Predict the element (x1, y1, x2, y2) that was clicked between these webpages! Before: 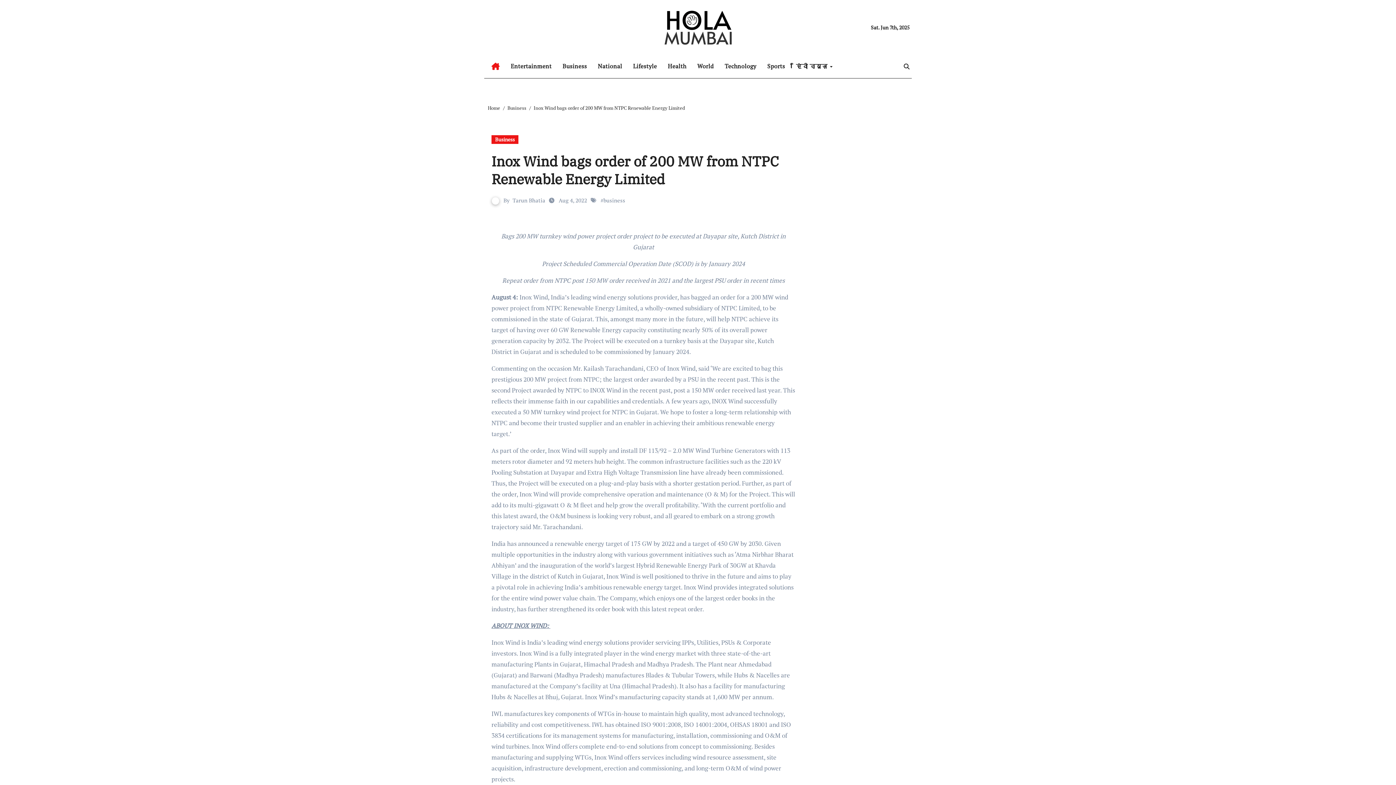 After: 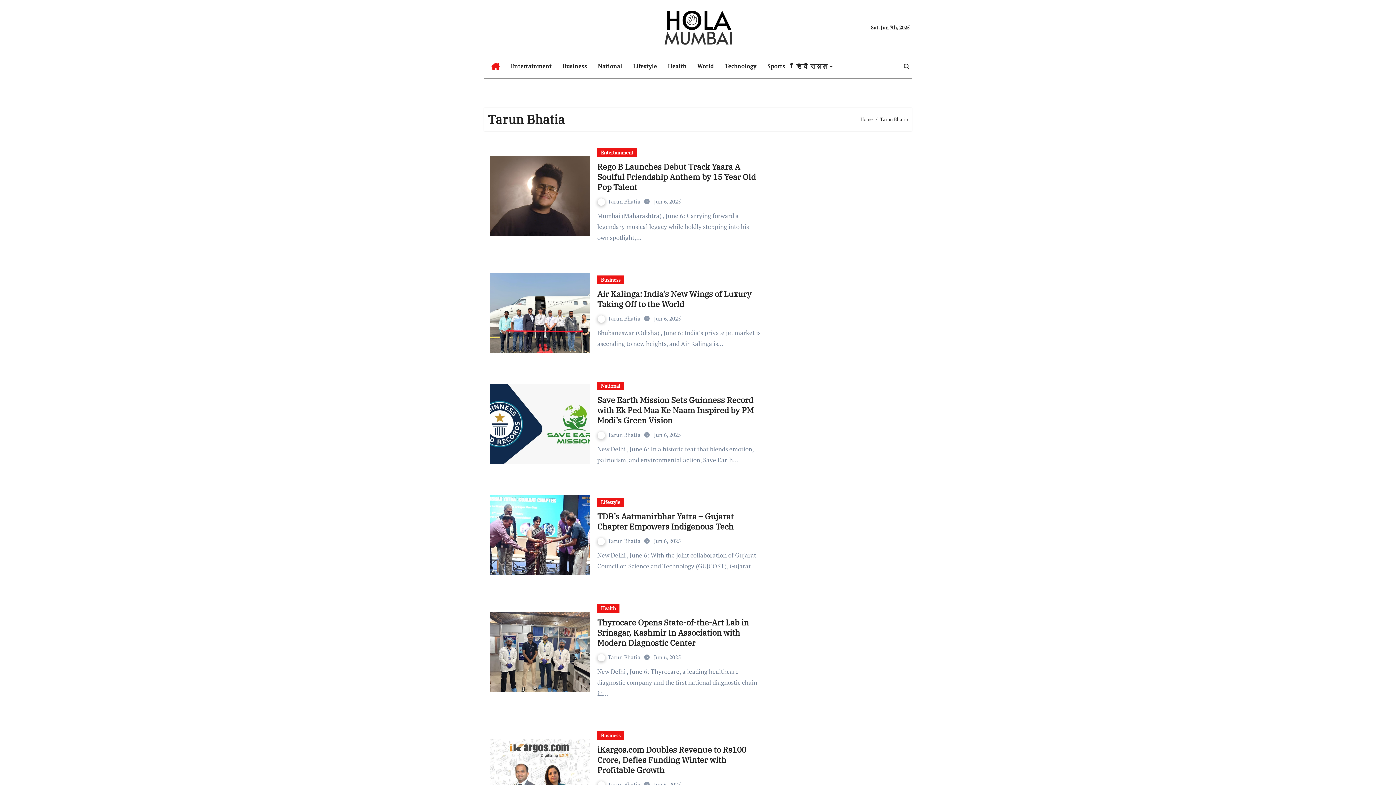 Action: bbox: (512, 196, 545, 204) label: Tarun Bhatia